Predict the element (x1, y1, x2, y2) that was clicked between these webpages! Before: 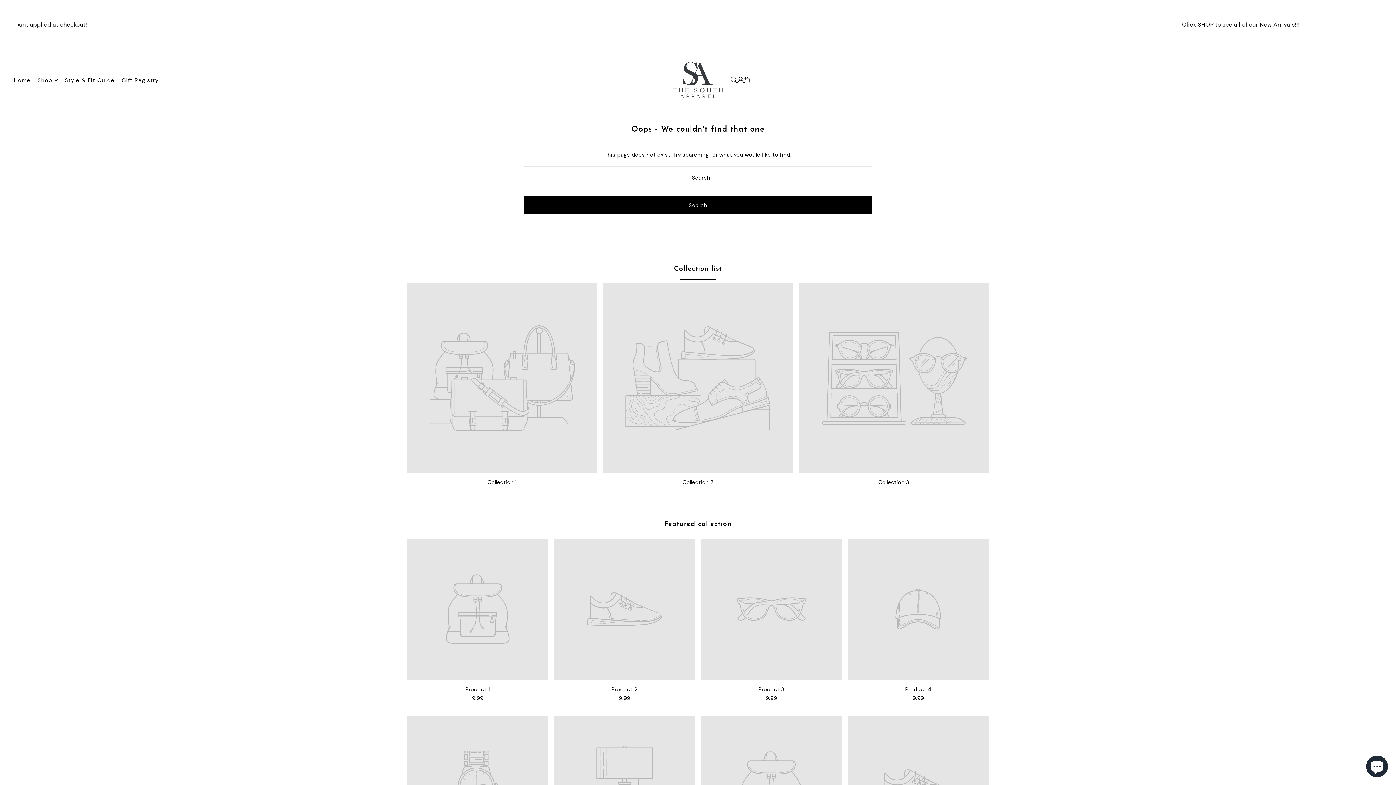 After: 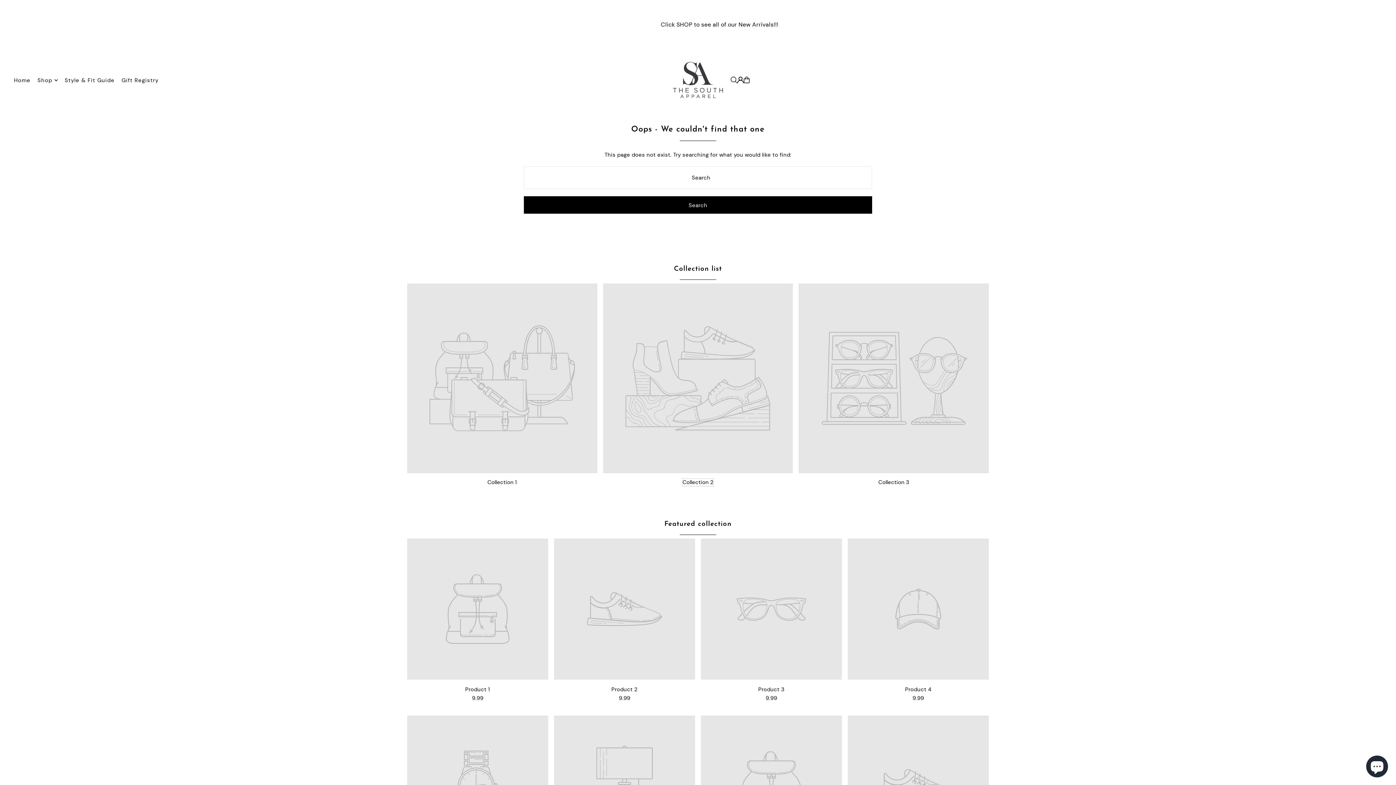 Action: bbox: (682, 478, 713, 486) label: Collection 2